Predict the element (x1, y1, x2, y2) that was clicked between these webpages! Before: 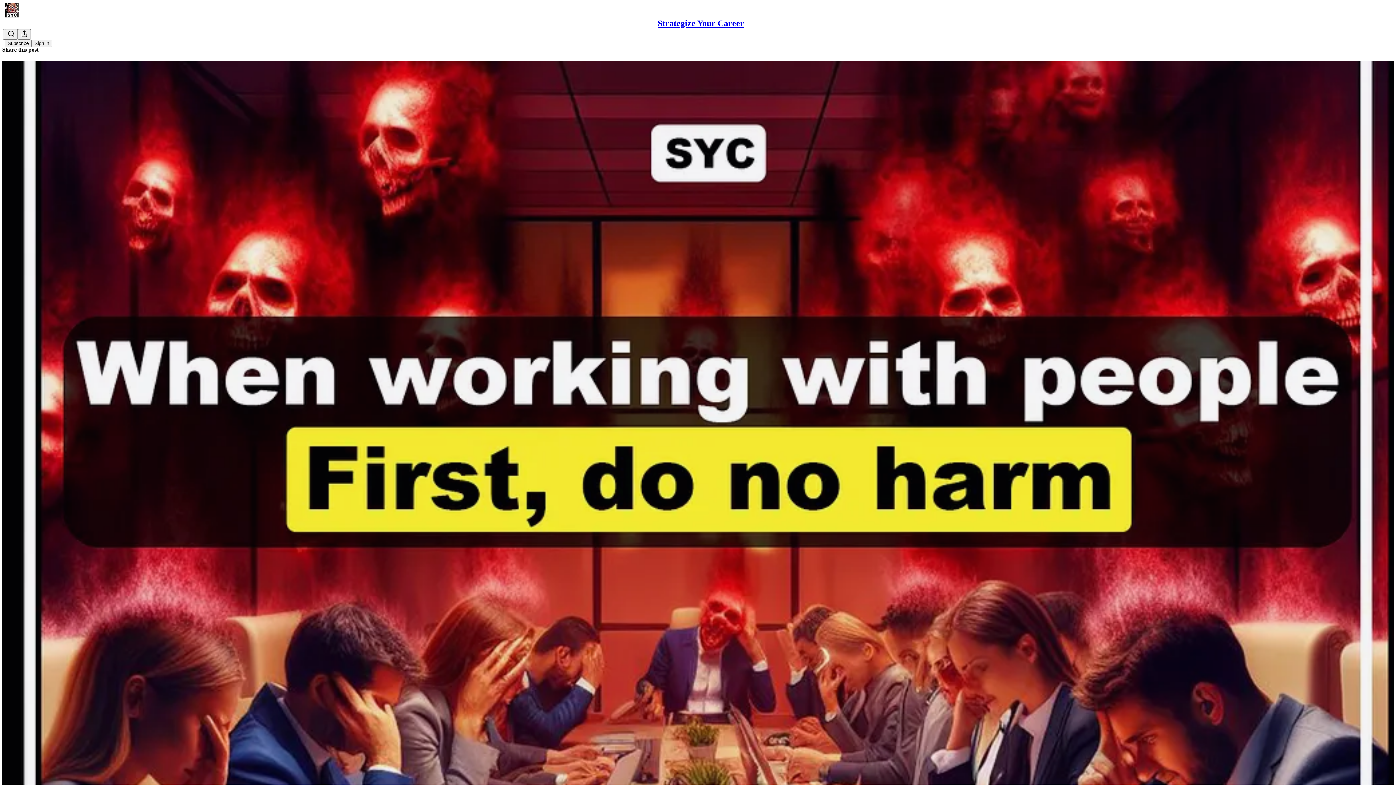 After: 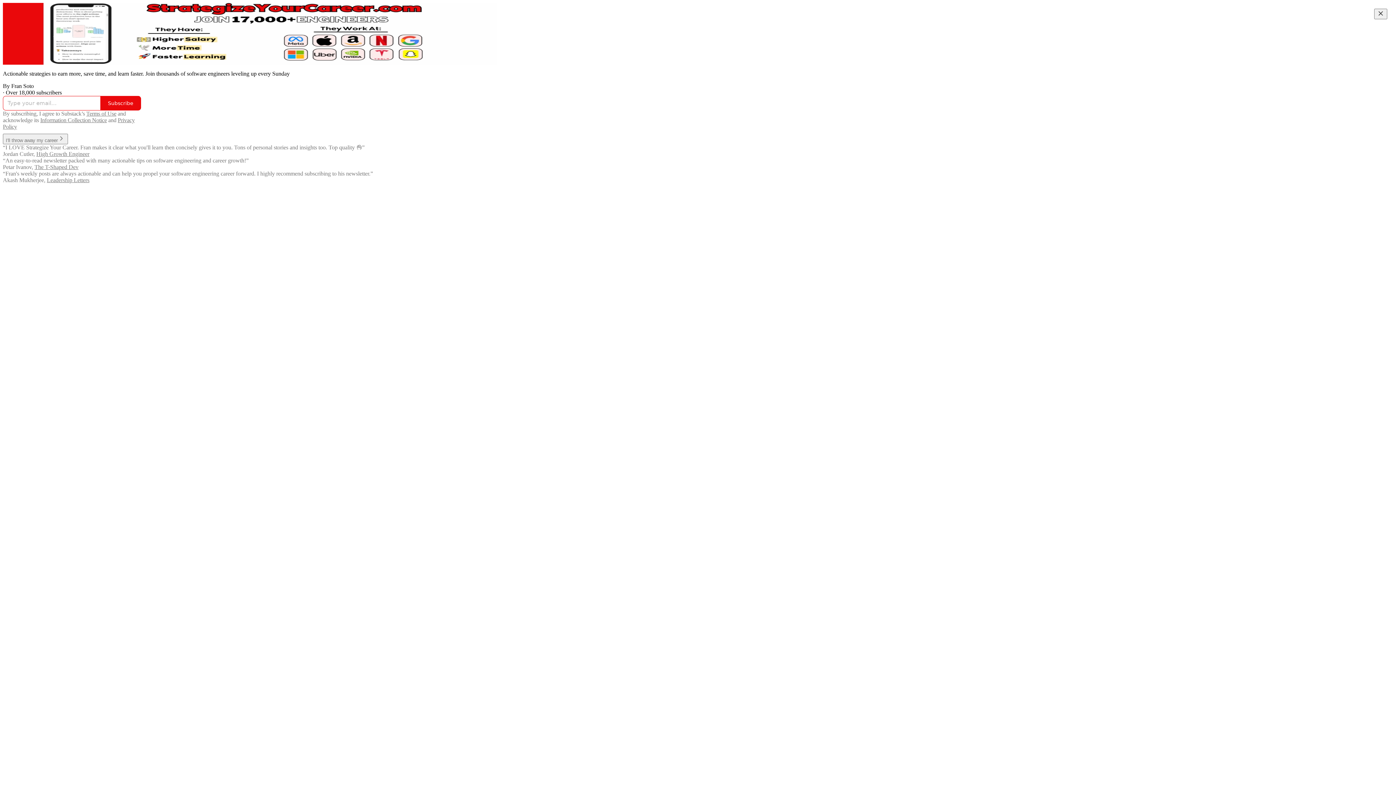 Action: bbox: (4, 2, 1399, 17)